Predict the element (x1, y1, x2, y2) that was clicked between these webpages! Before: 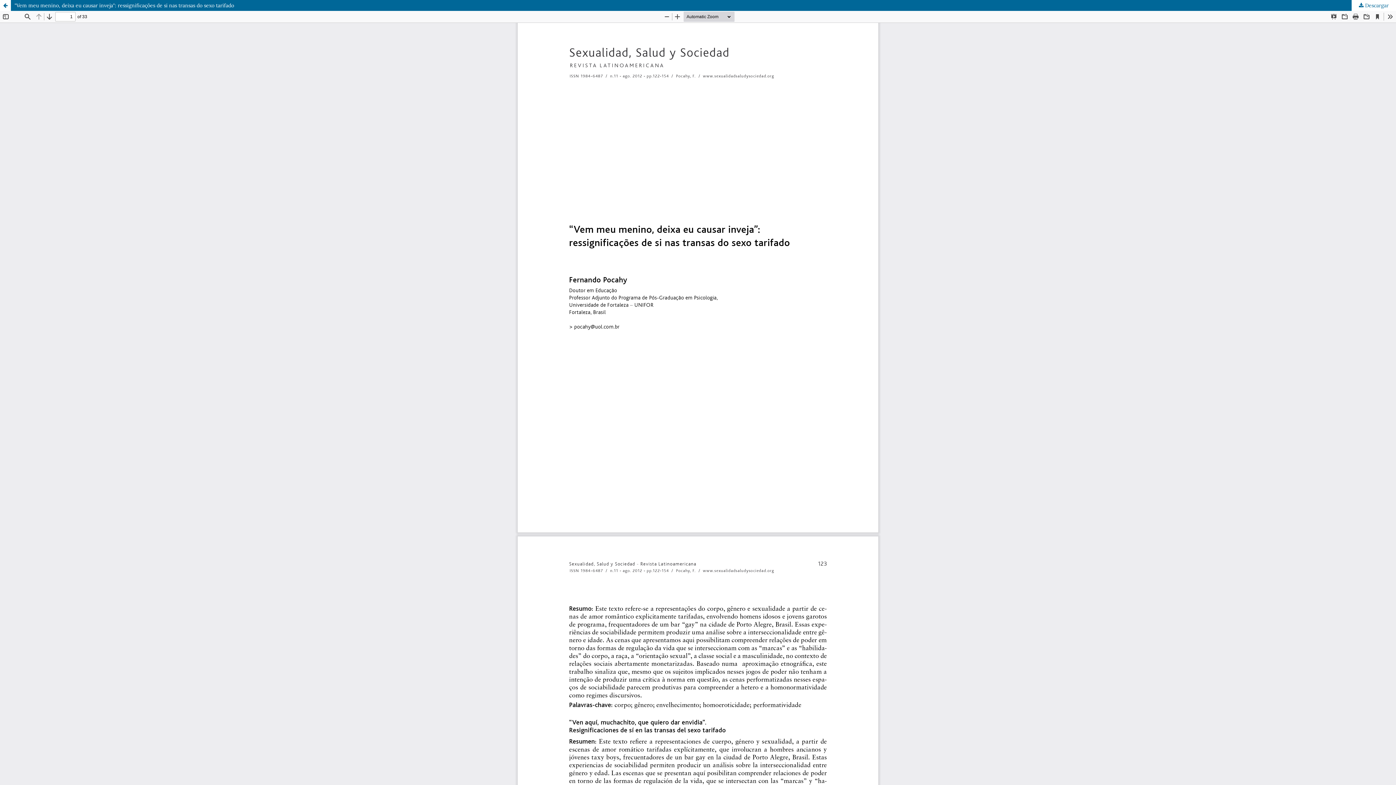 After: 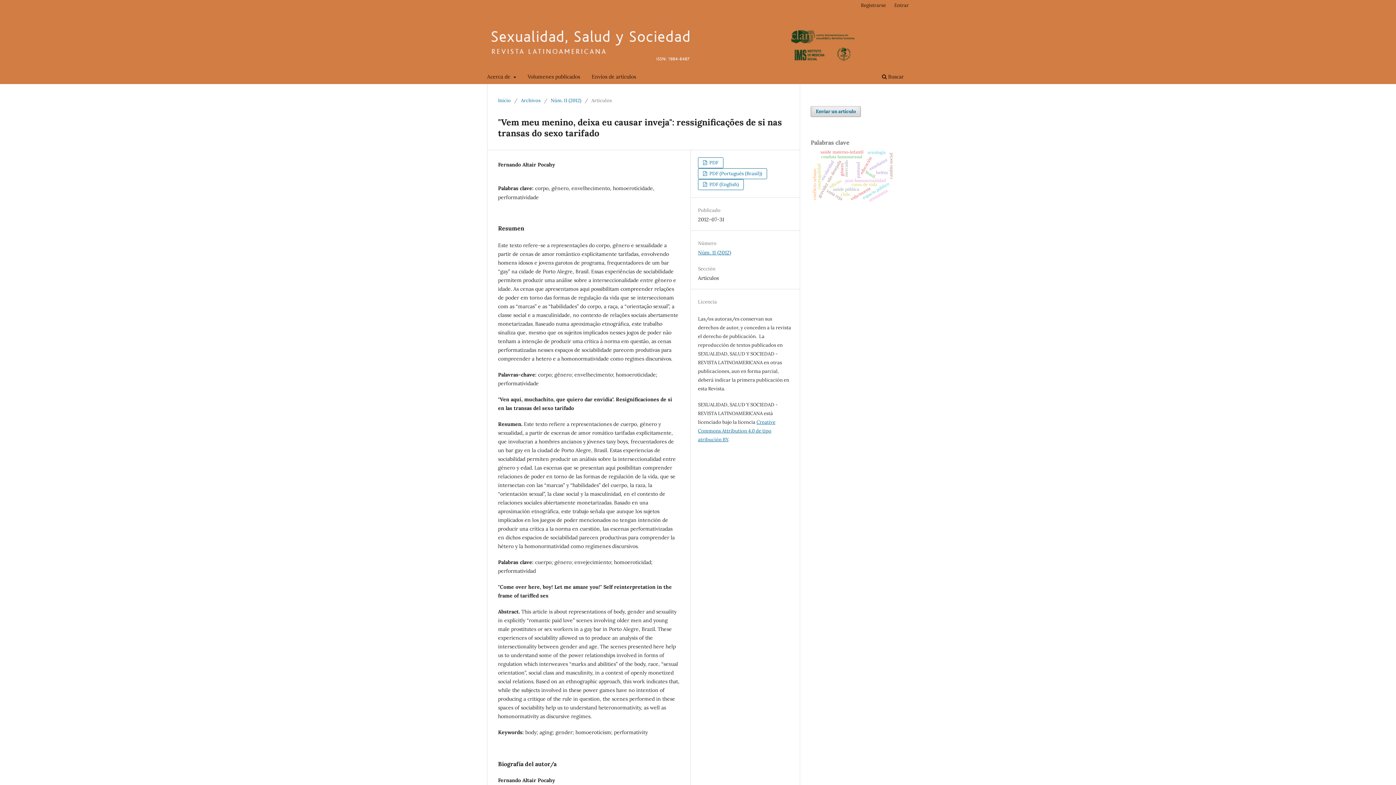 Action: bbox: (0, 0, 10, 10) label: Volver a los detalles del artículo